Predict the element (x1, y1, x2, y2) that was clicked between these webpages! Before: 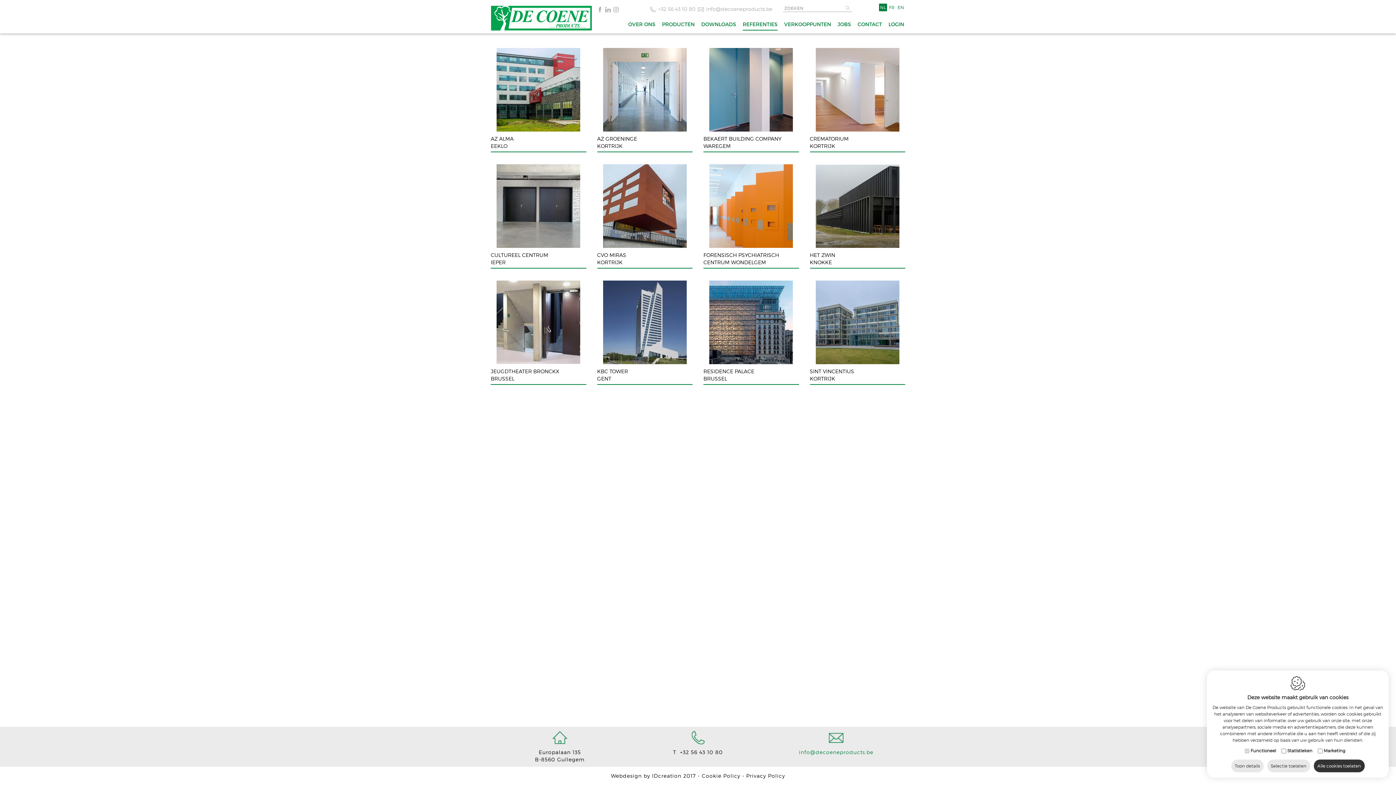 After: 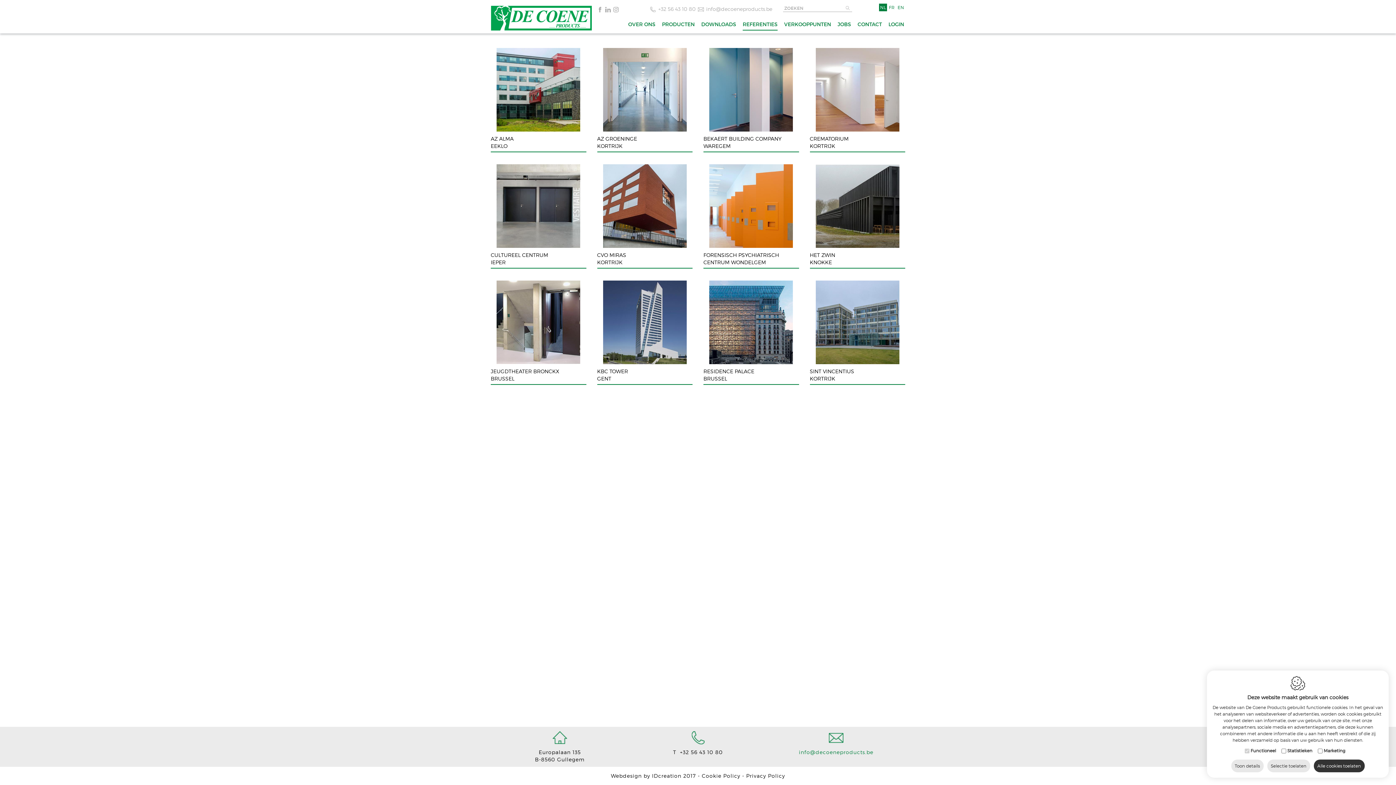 Action: bbox: (613, 5, 618, 12)